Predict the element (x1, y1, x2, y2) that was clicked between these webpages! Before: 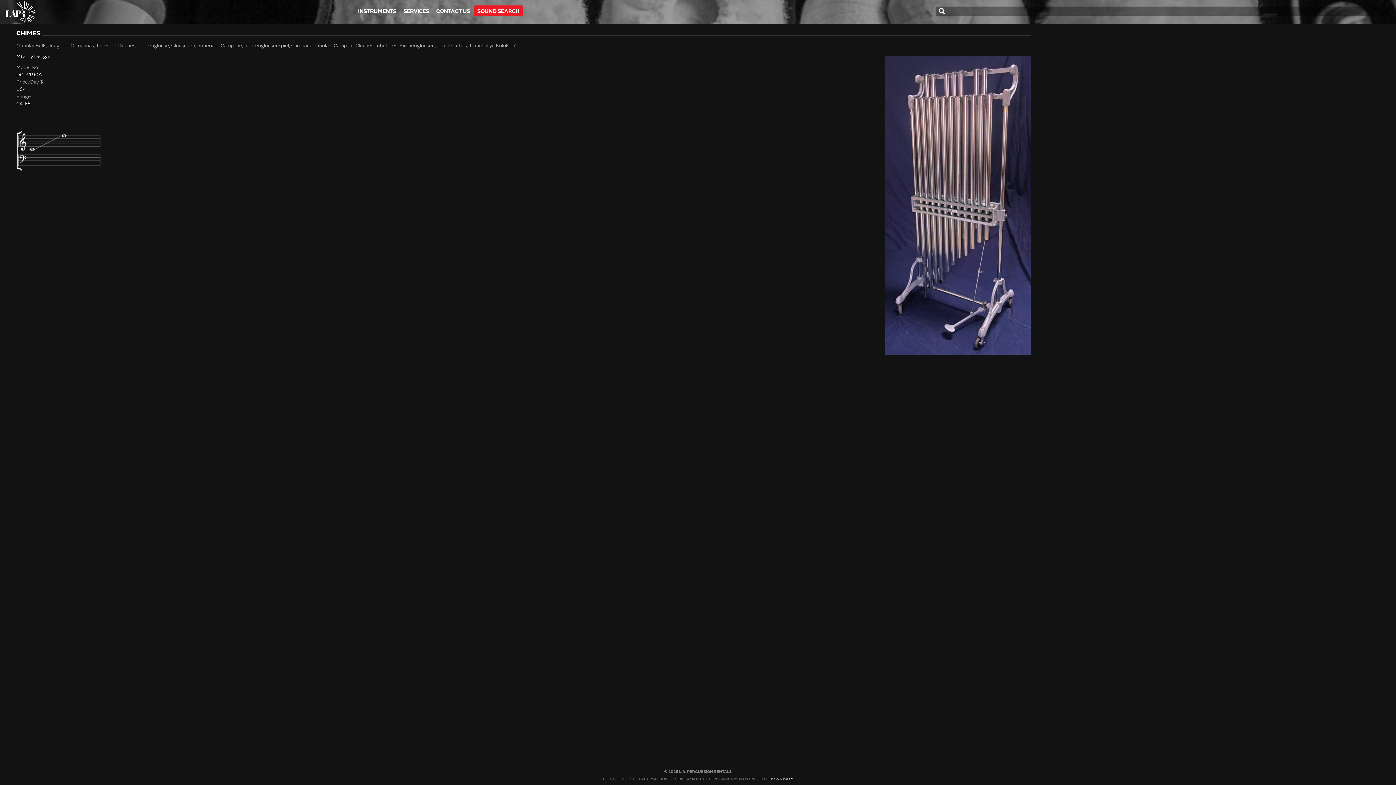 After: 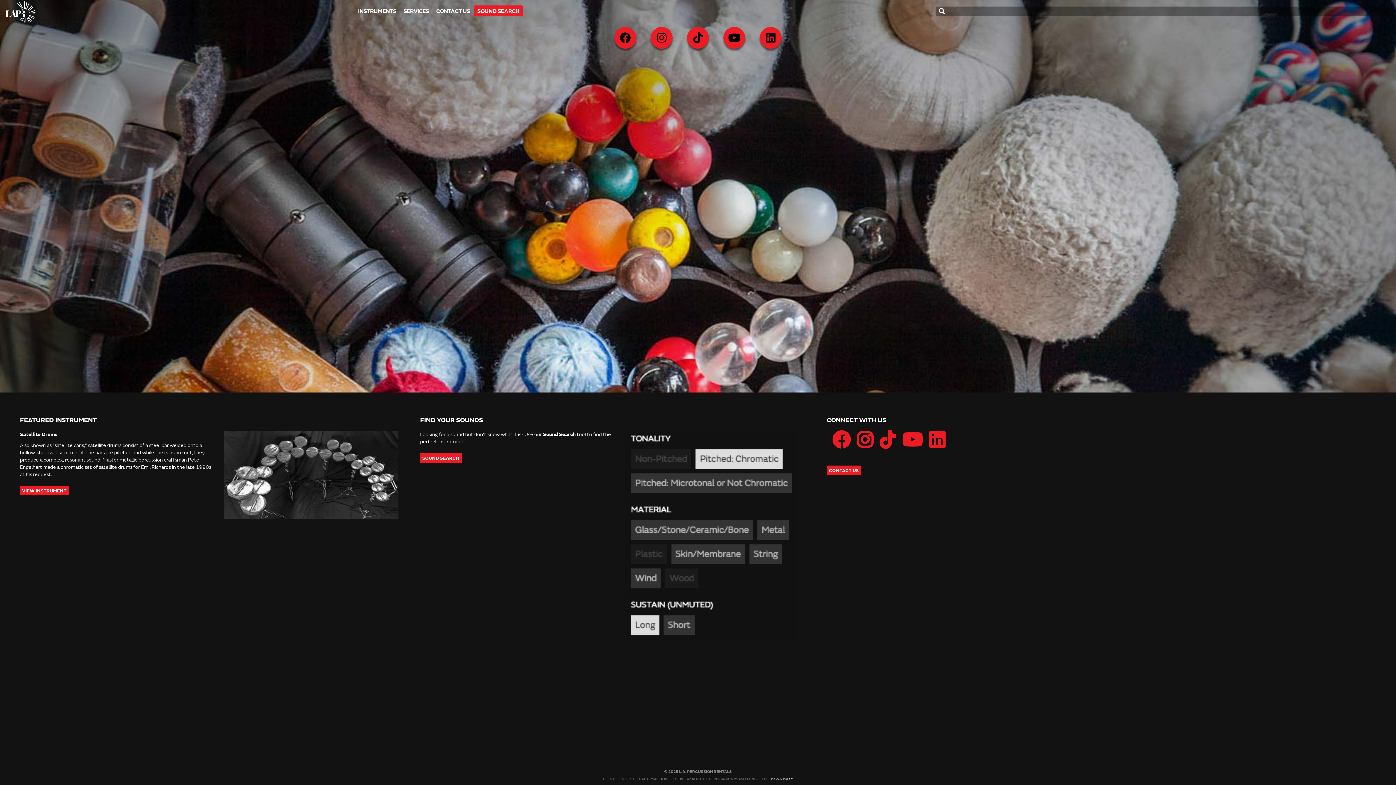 Action: bbox: (5, 1, 41, 26)